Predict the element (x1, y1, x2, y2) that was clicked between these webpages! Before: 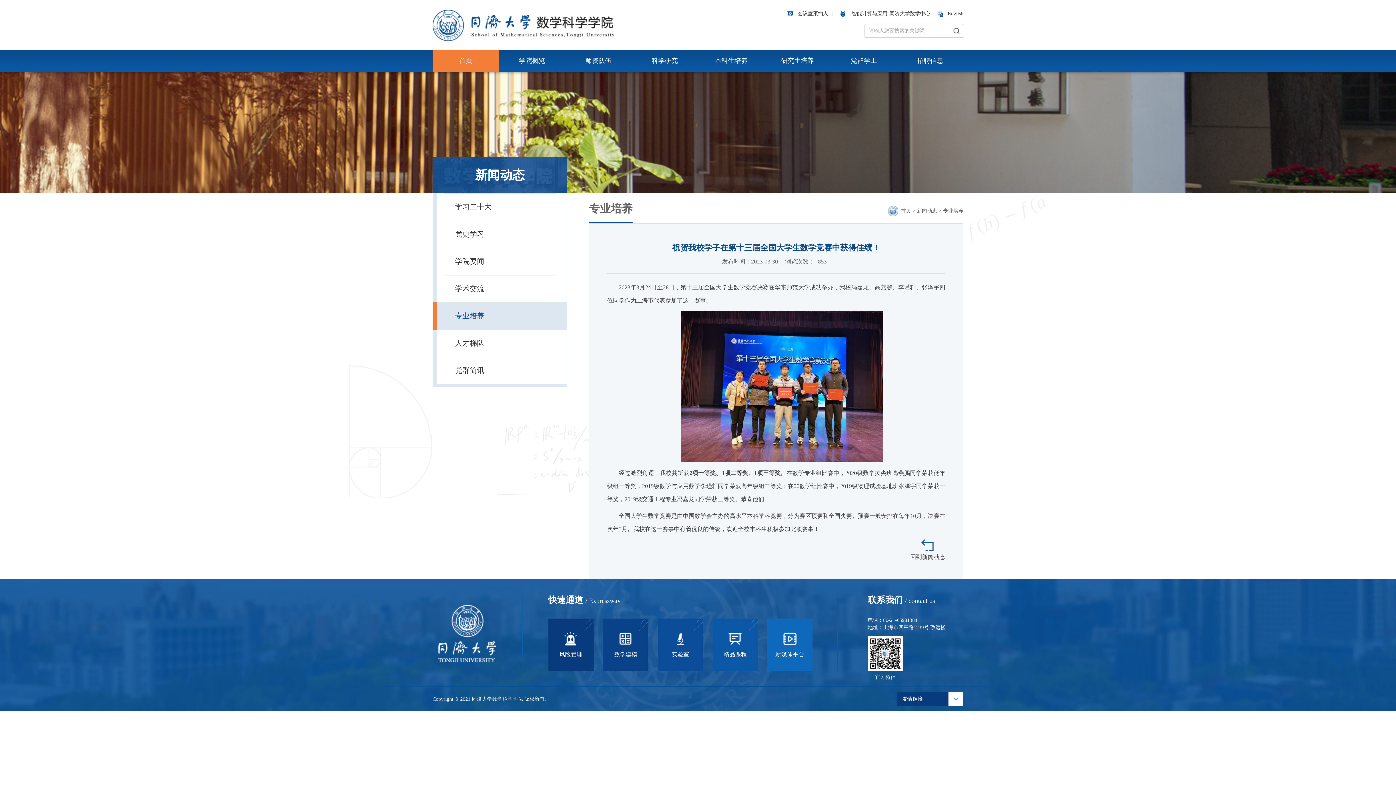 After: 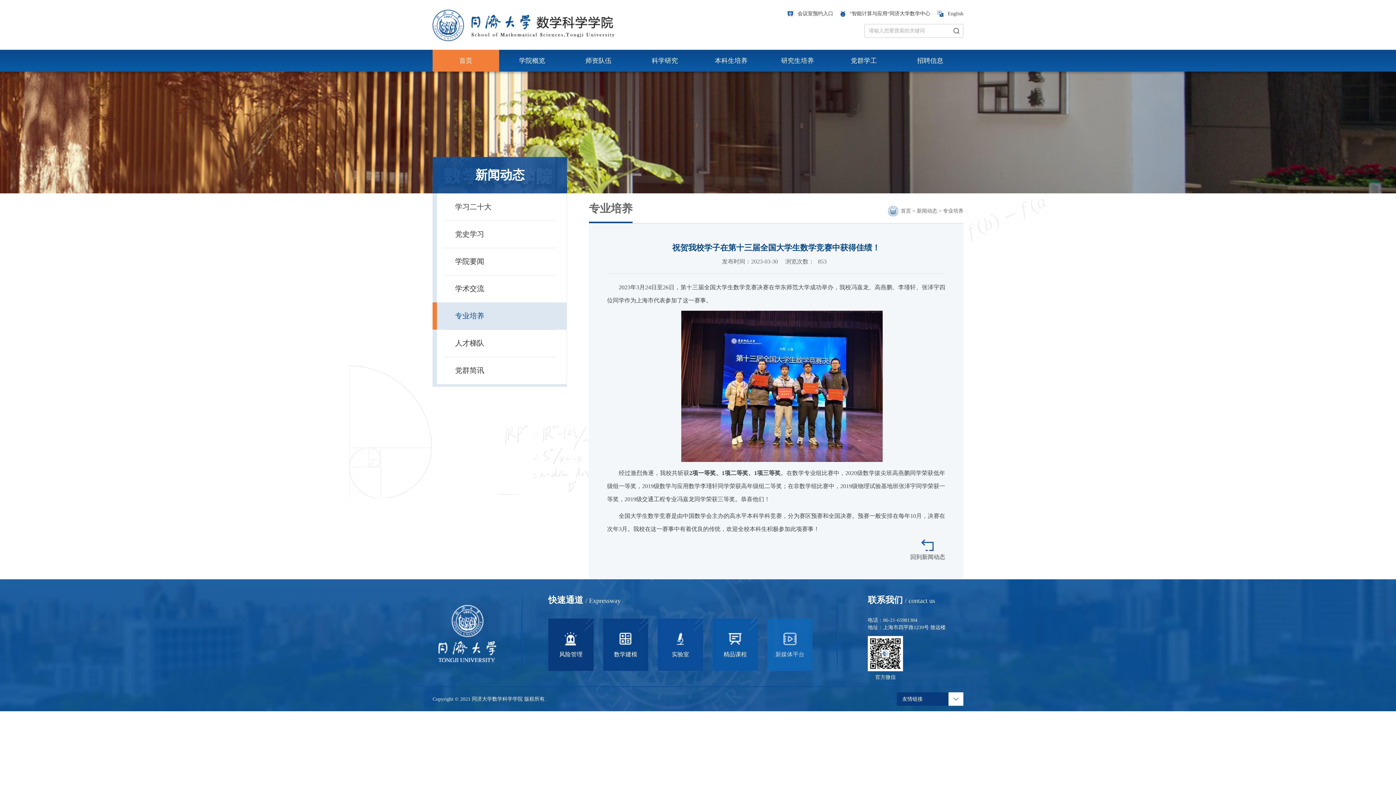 Action: label: 新媒体平台 bbox: (767, 618, 812, 671)